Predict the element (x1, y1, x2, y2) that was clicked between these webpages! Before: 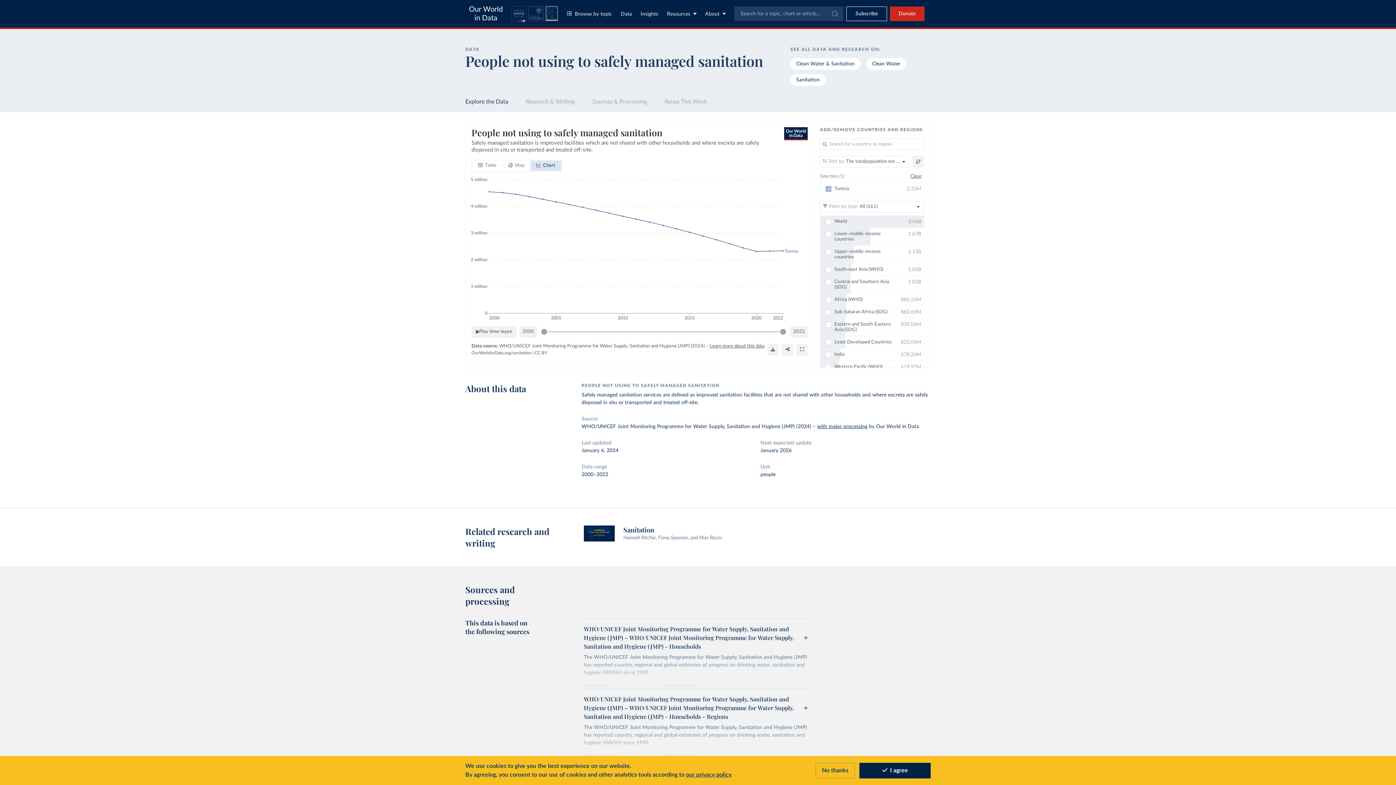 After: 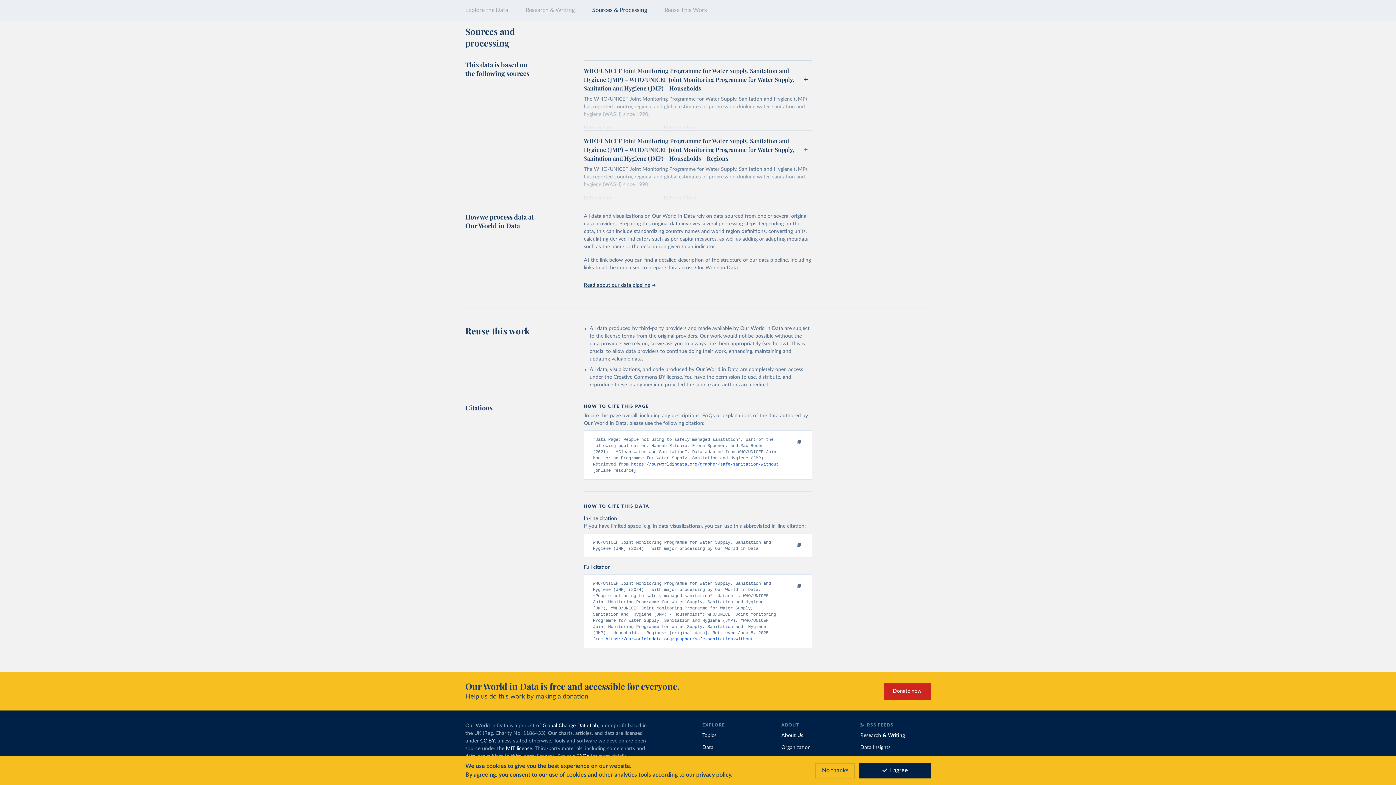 Action: bbox: (592, 98, 647, 104) label: Sources & Processing